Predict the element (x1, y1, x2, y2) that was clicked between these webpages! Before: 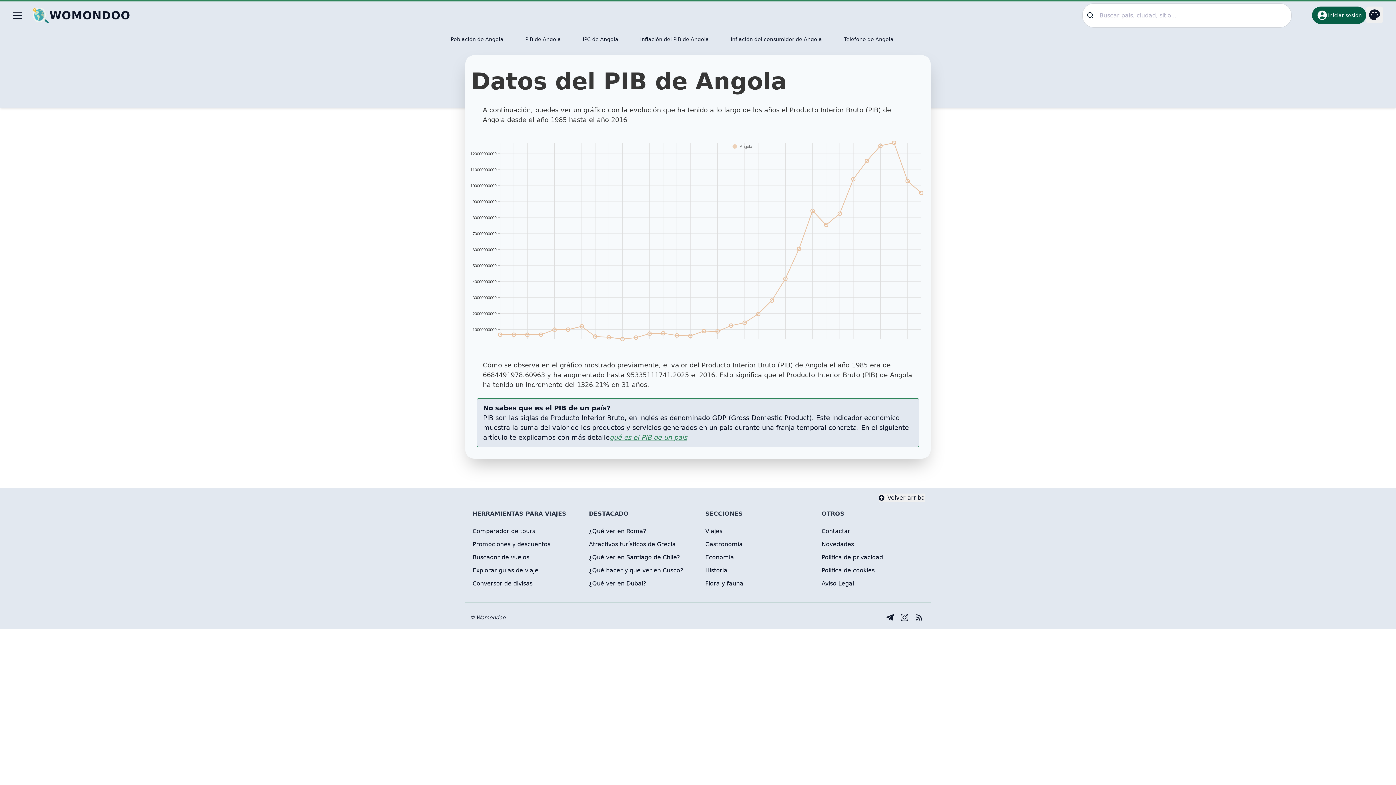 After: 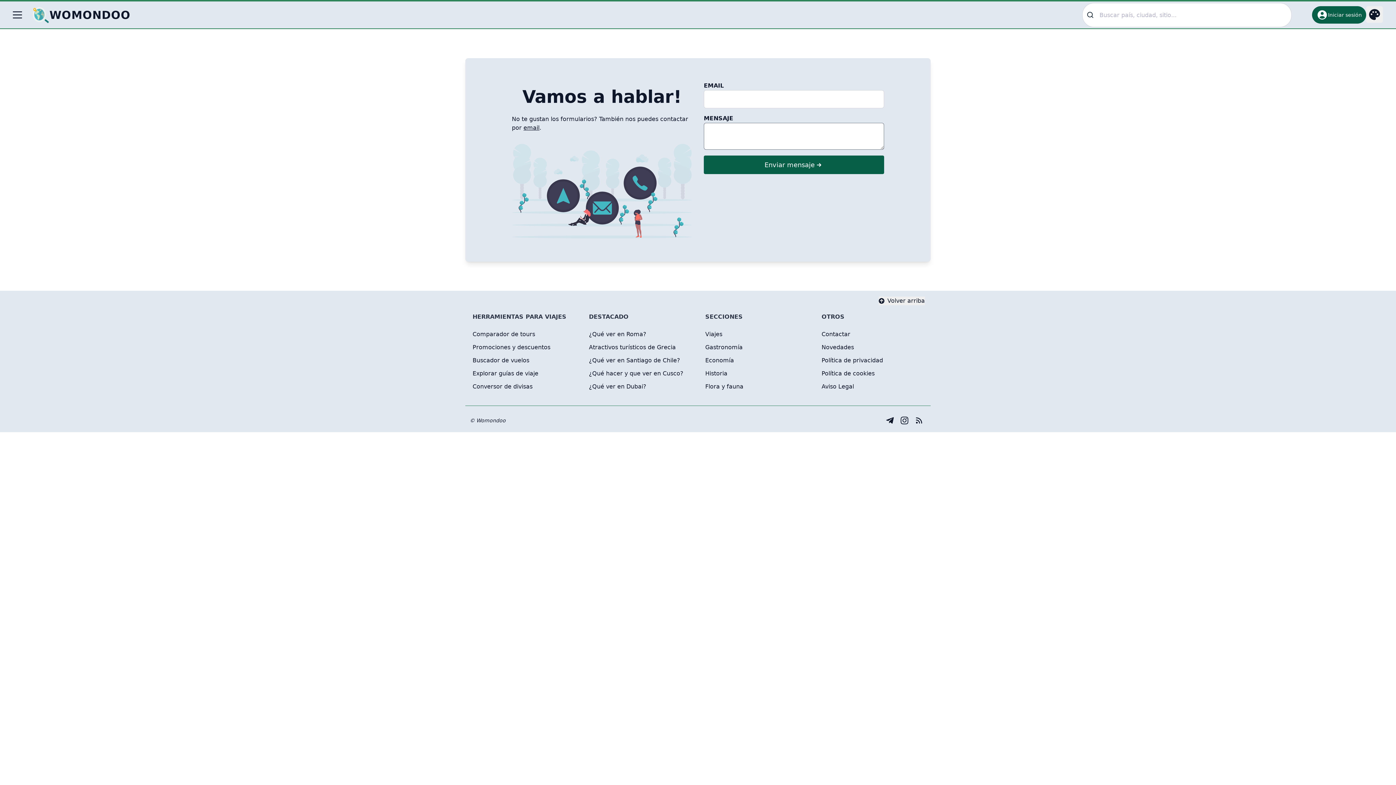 Action: label: Contactar bbox: (821, 527, 923, 536)